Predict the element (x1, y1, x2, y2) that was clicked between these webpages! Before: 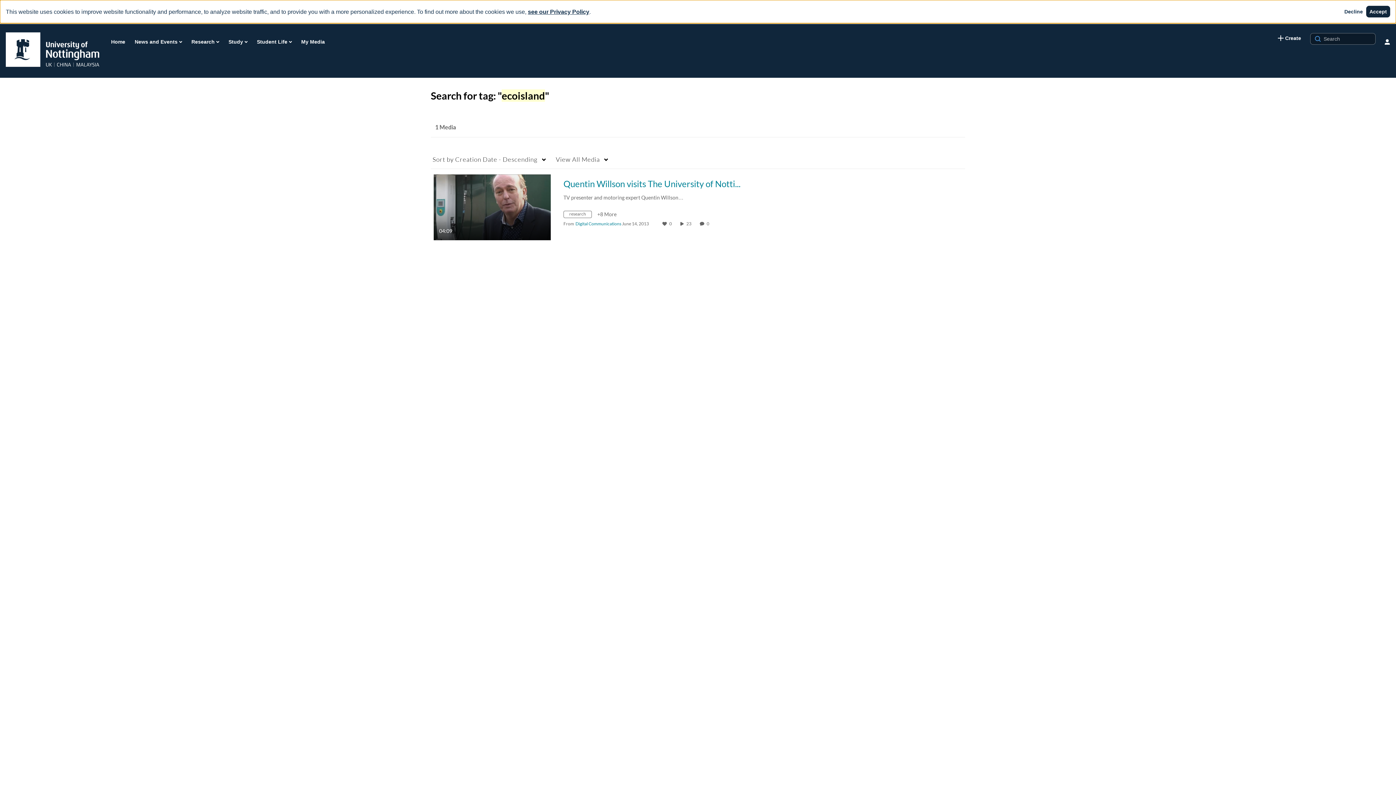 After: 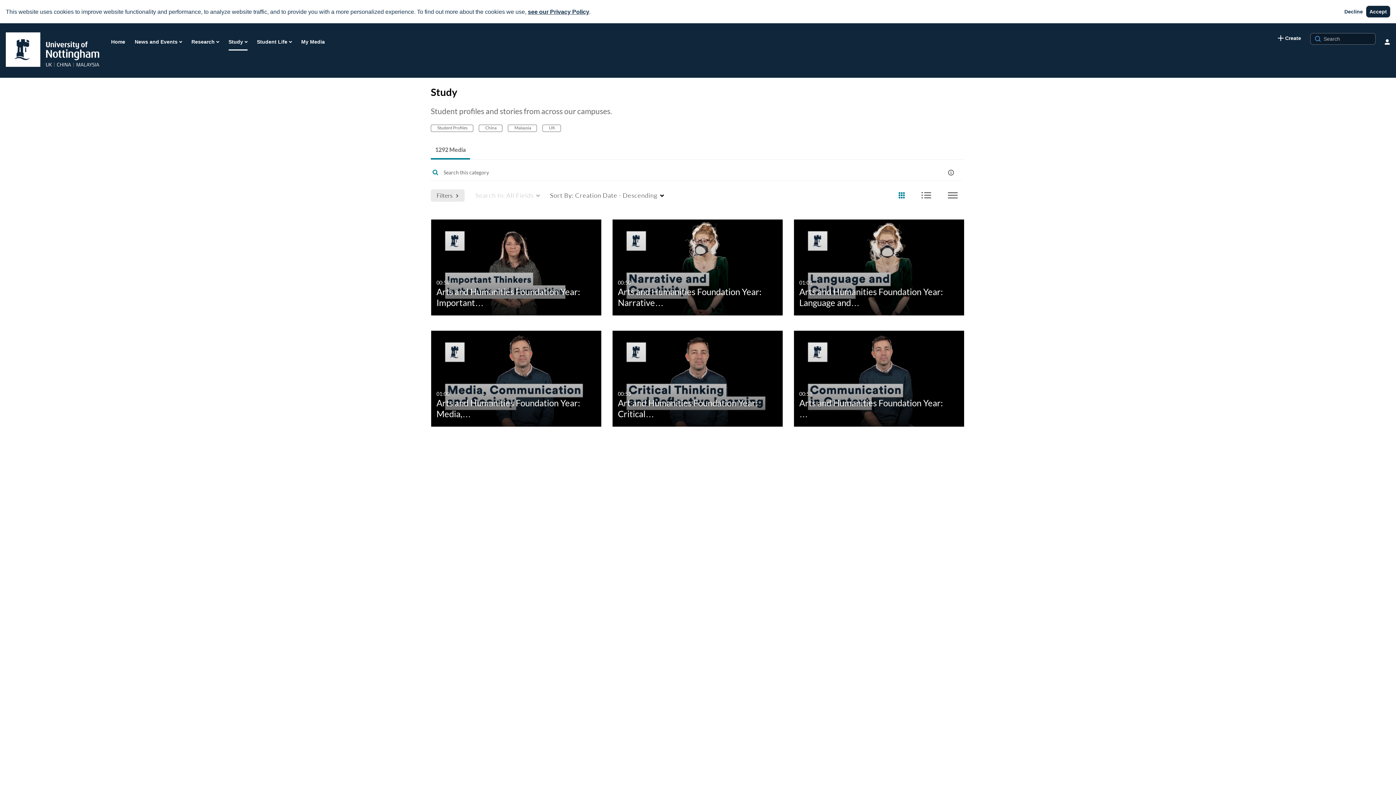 Action: label: Study bbox: (228, 36, 247, 47)